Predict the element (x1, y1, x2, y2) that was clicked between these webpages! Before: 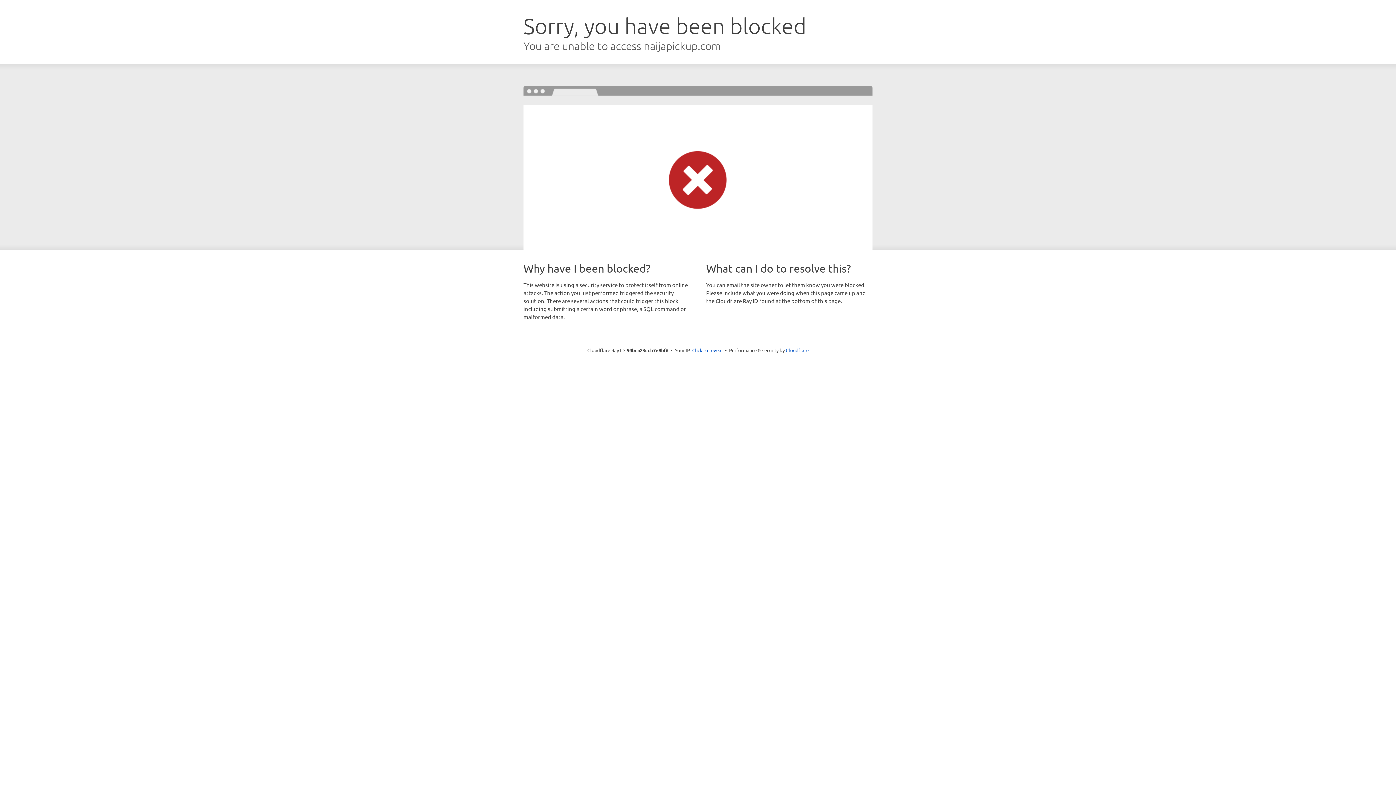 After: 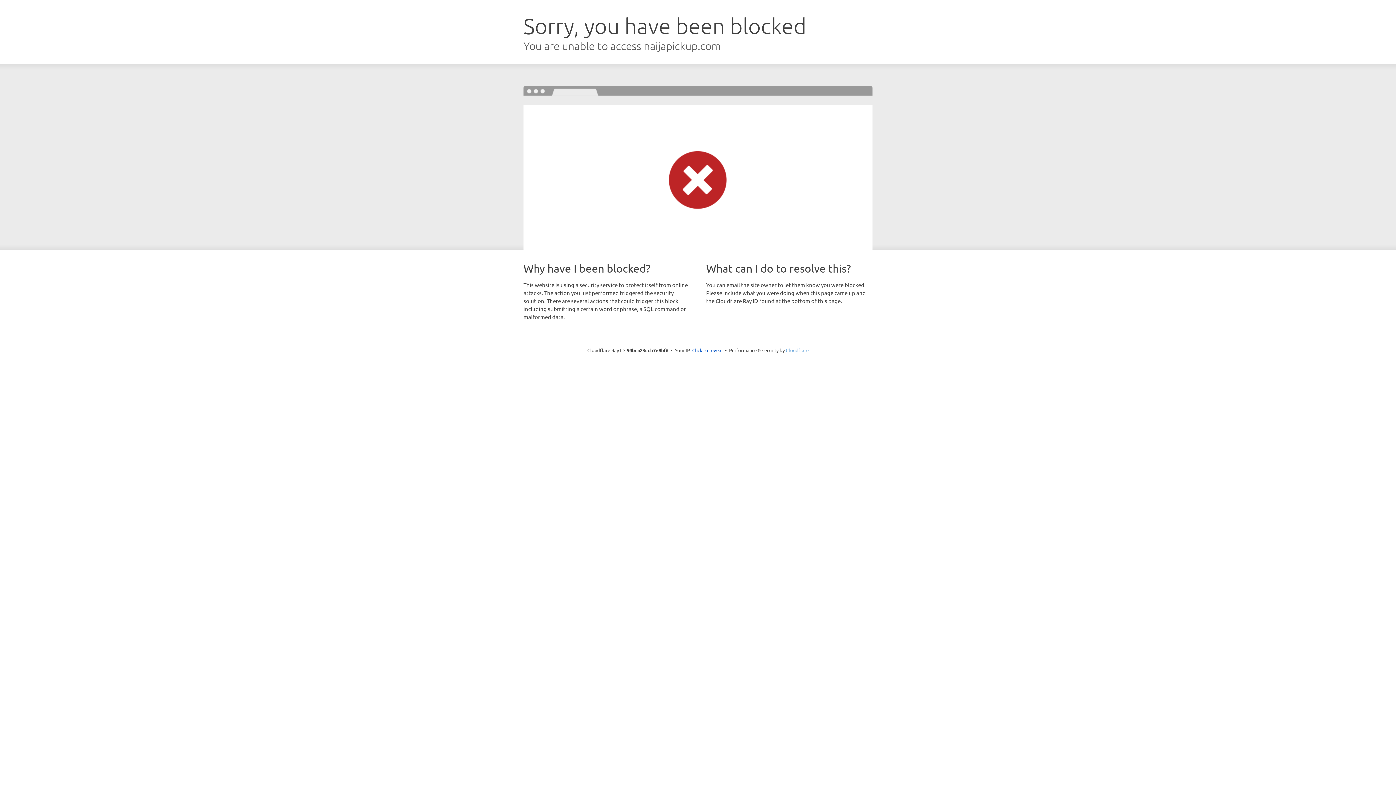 Action: bbox: (786, 347, 808, 353) label: Cloudflare